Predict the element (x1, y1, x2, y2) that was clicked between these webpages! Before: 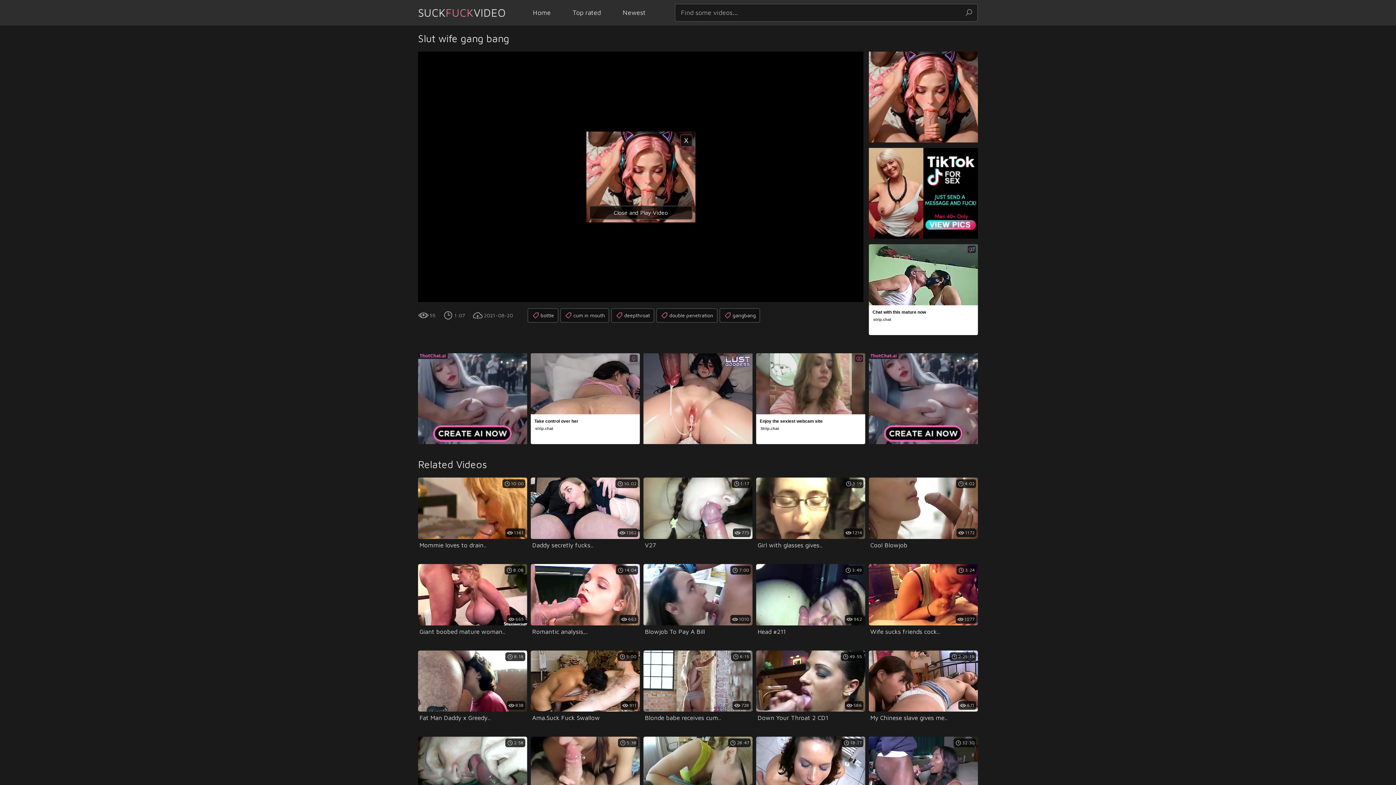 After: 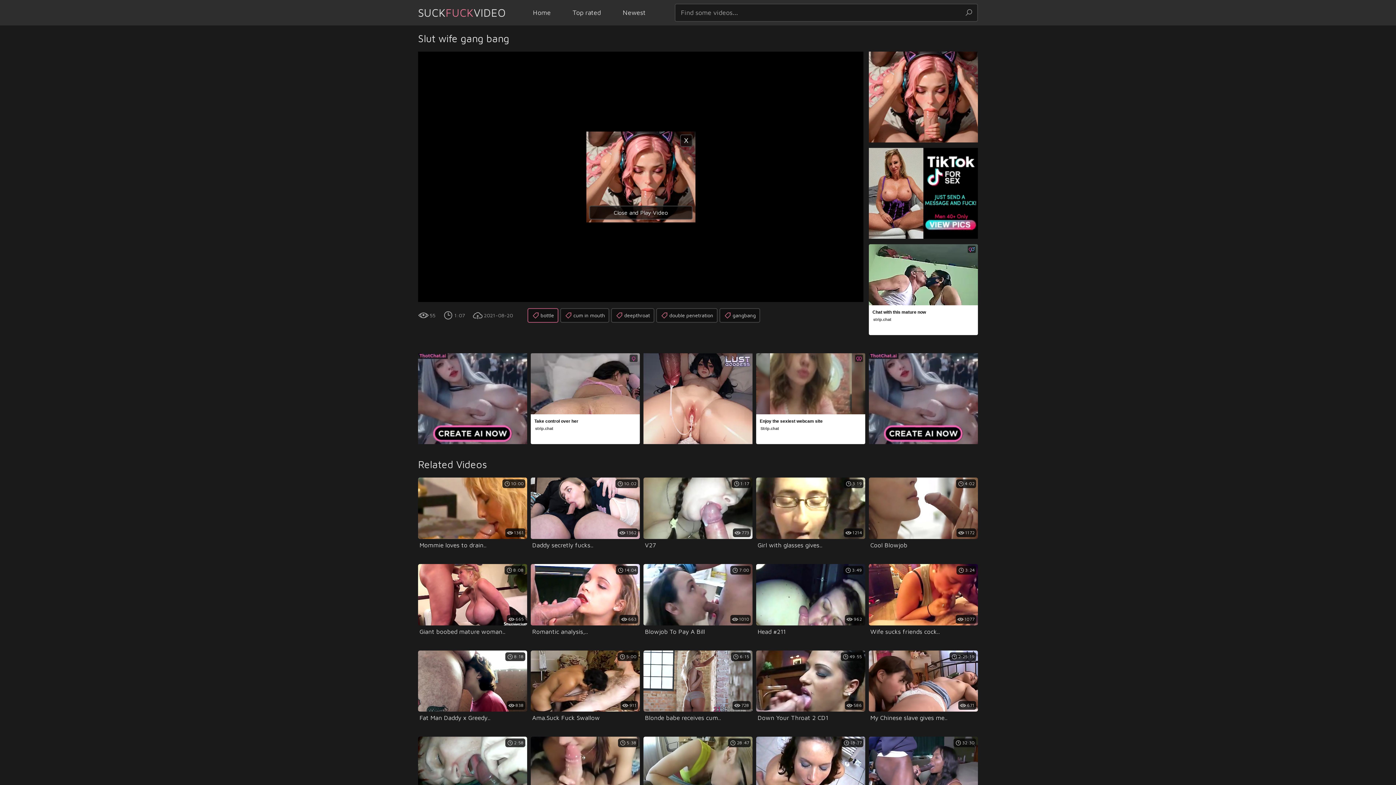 Action: label: bottle bbox: (527, 308, 558, 322)